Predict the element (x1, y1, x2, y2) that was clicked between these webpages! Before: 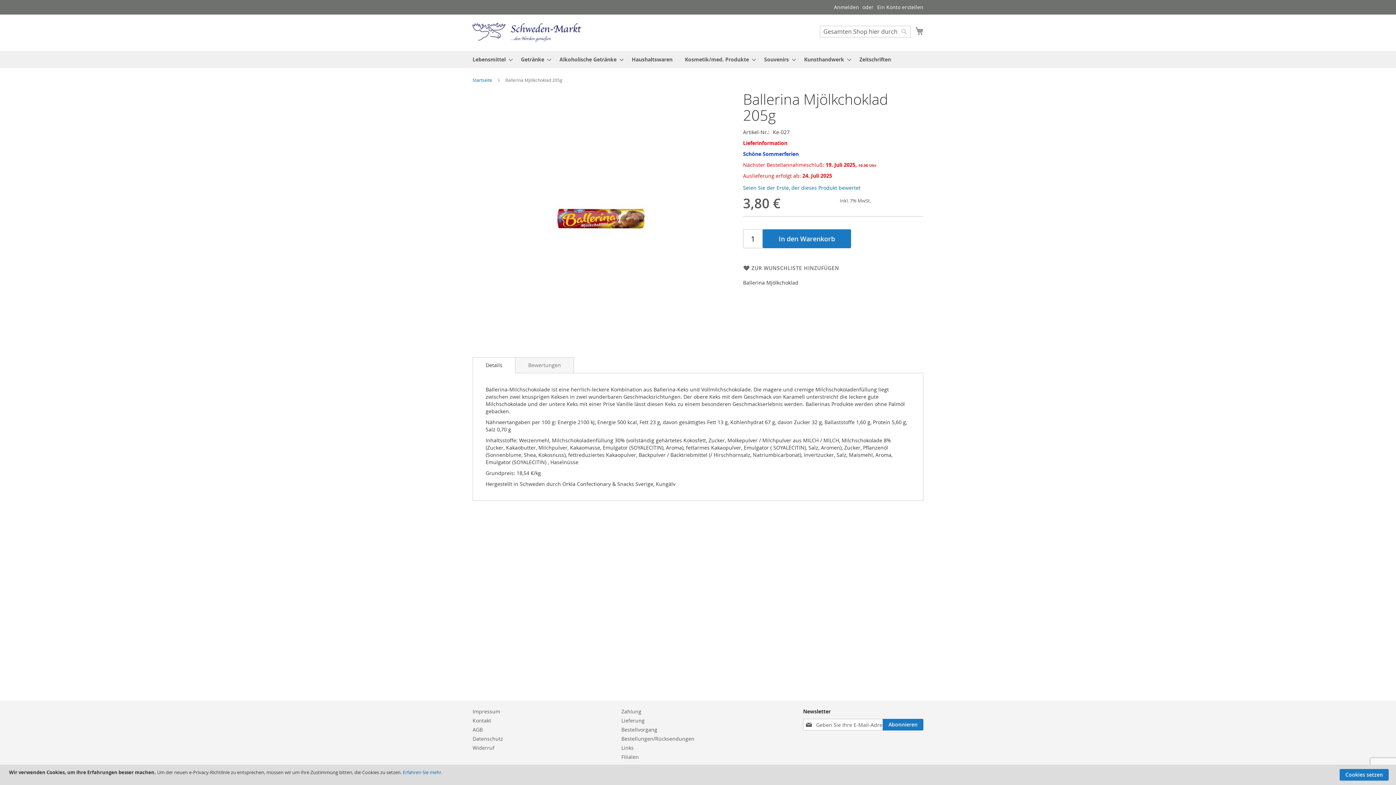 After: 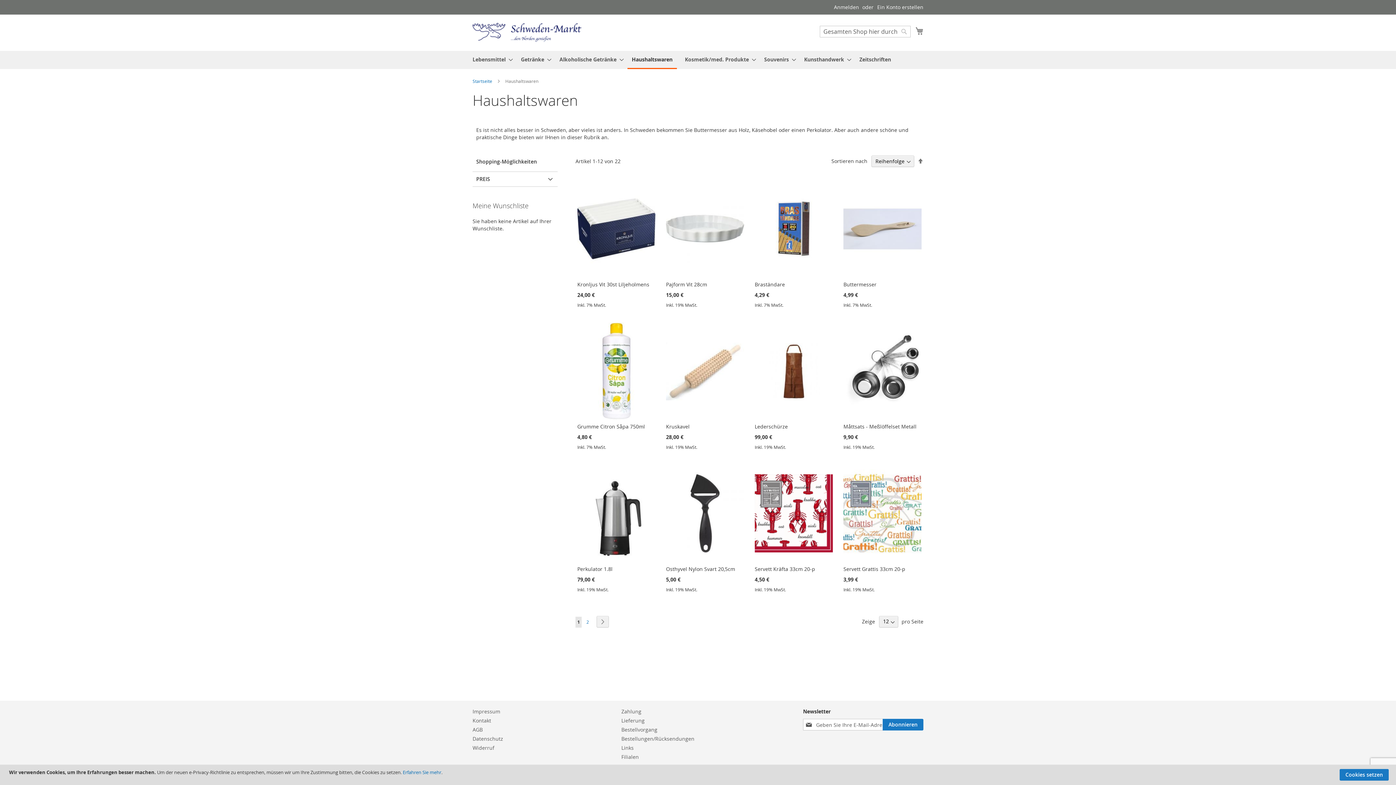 Action: bbox: (627, 50, 677, 68) label: Haushaltswaren